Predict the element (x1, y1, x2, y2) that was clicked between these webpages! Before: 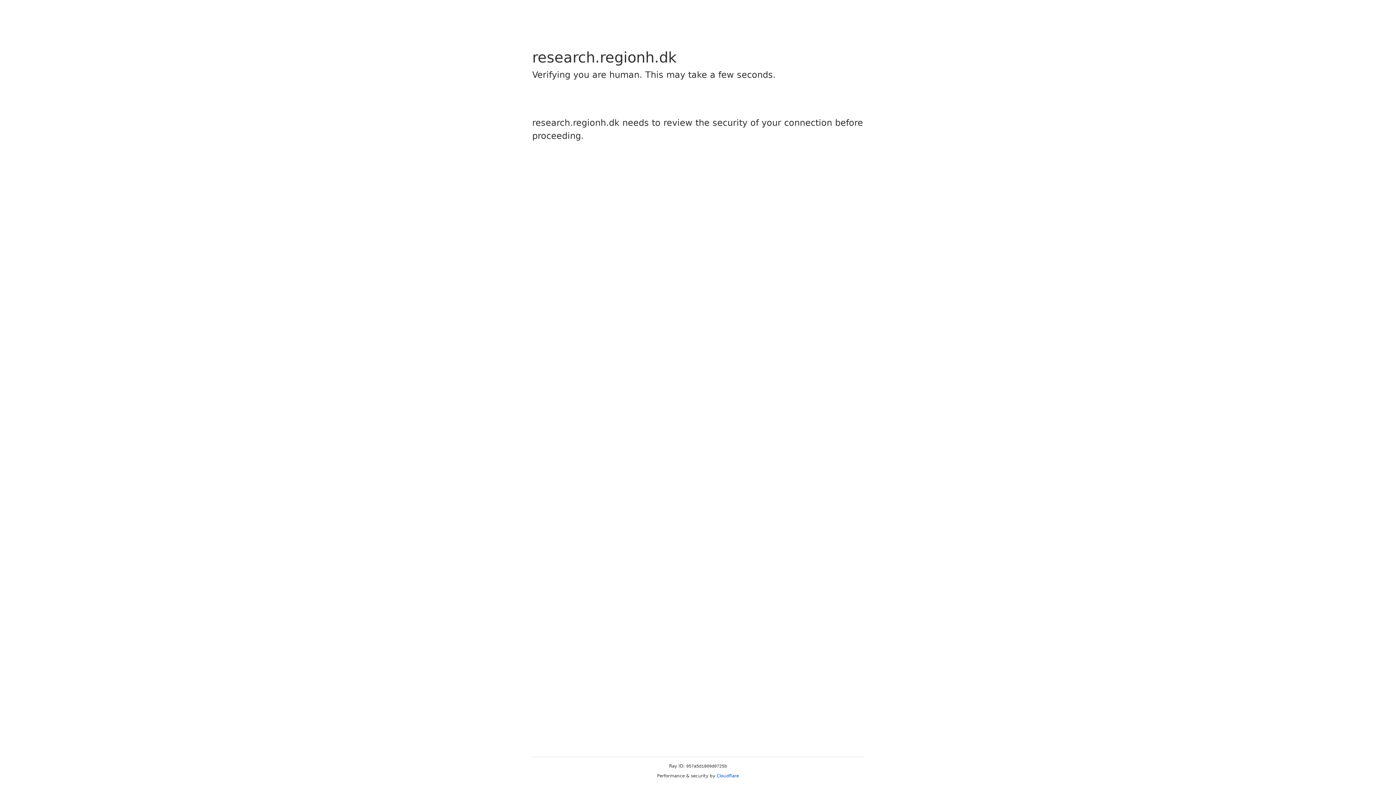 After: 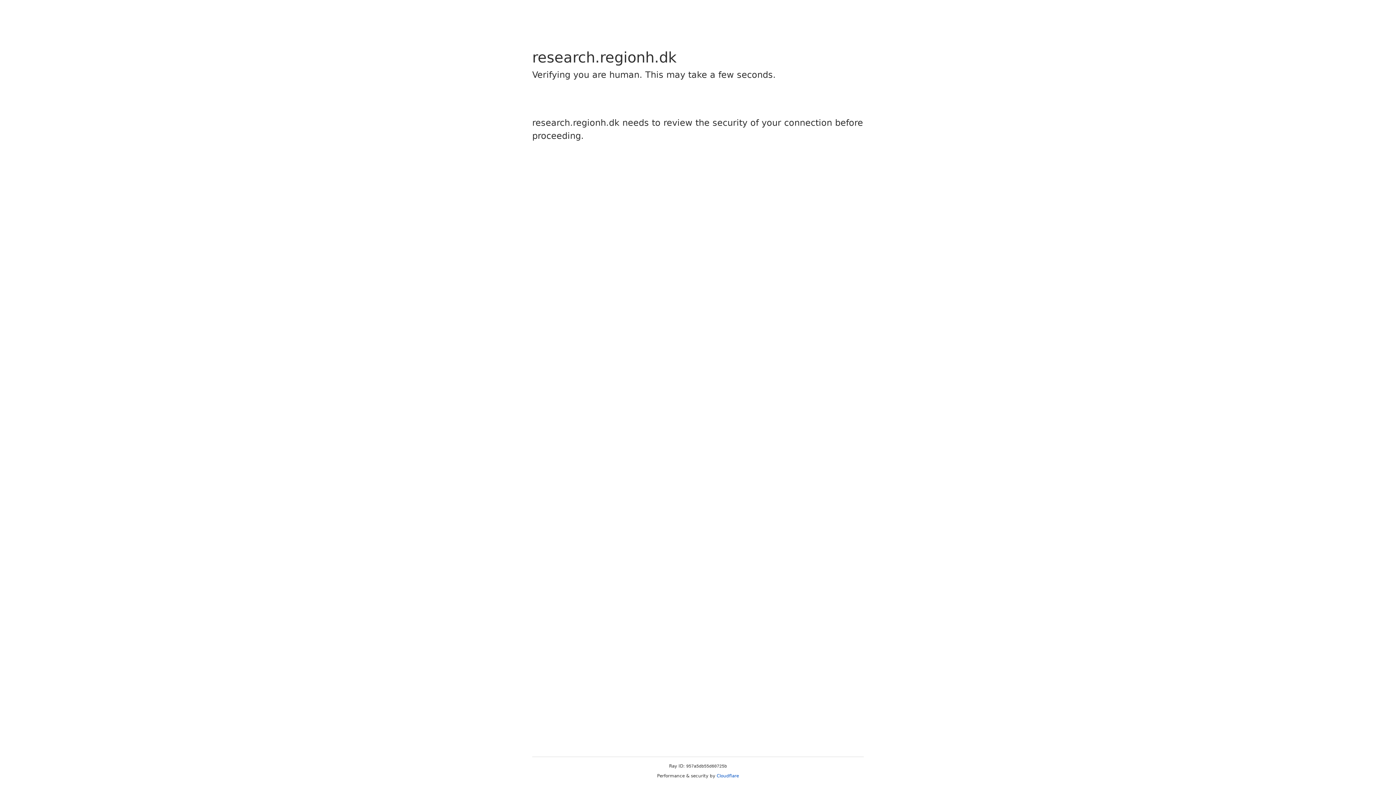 Action: bbox: (716, 773, 739, 778) label: Cloudflare